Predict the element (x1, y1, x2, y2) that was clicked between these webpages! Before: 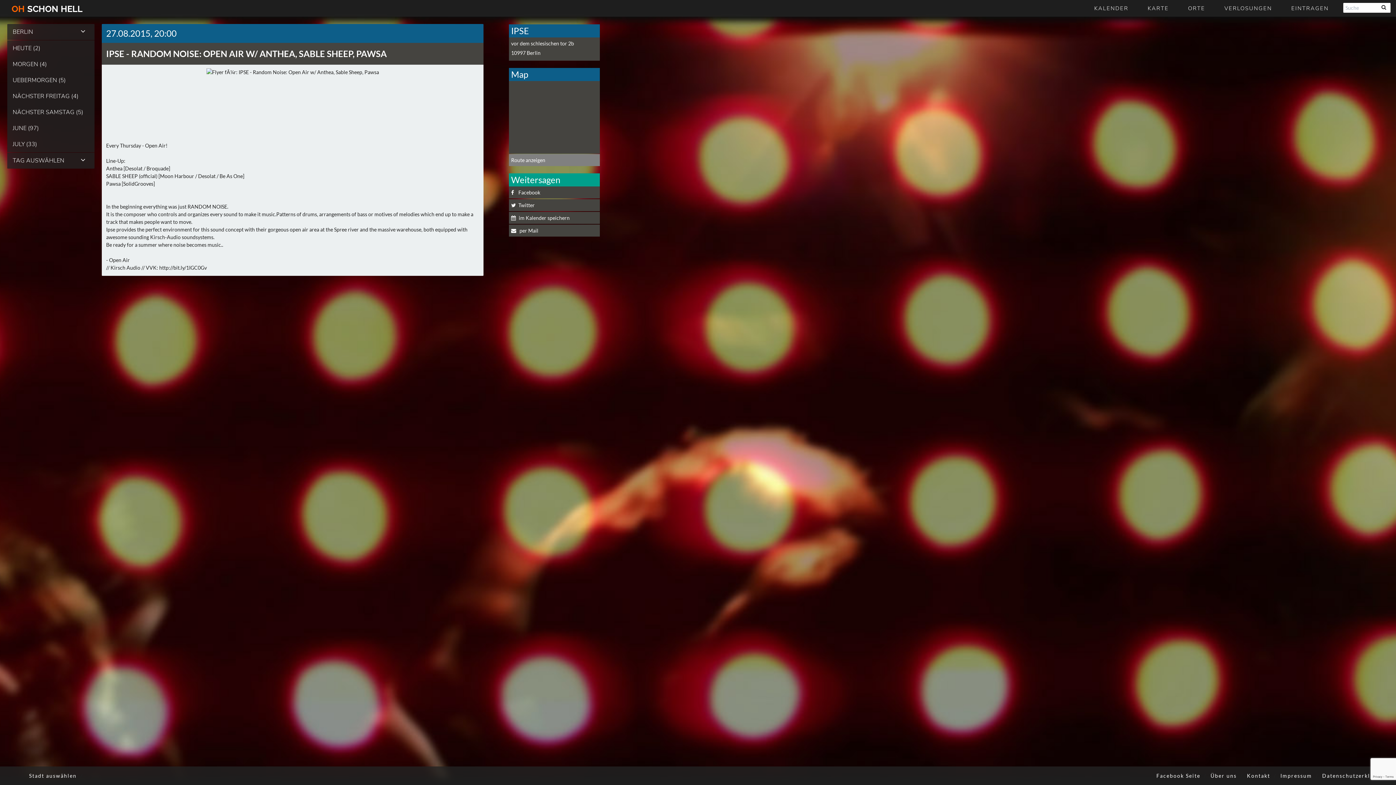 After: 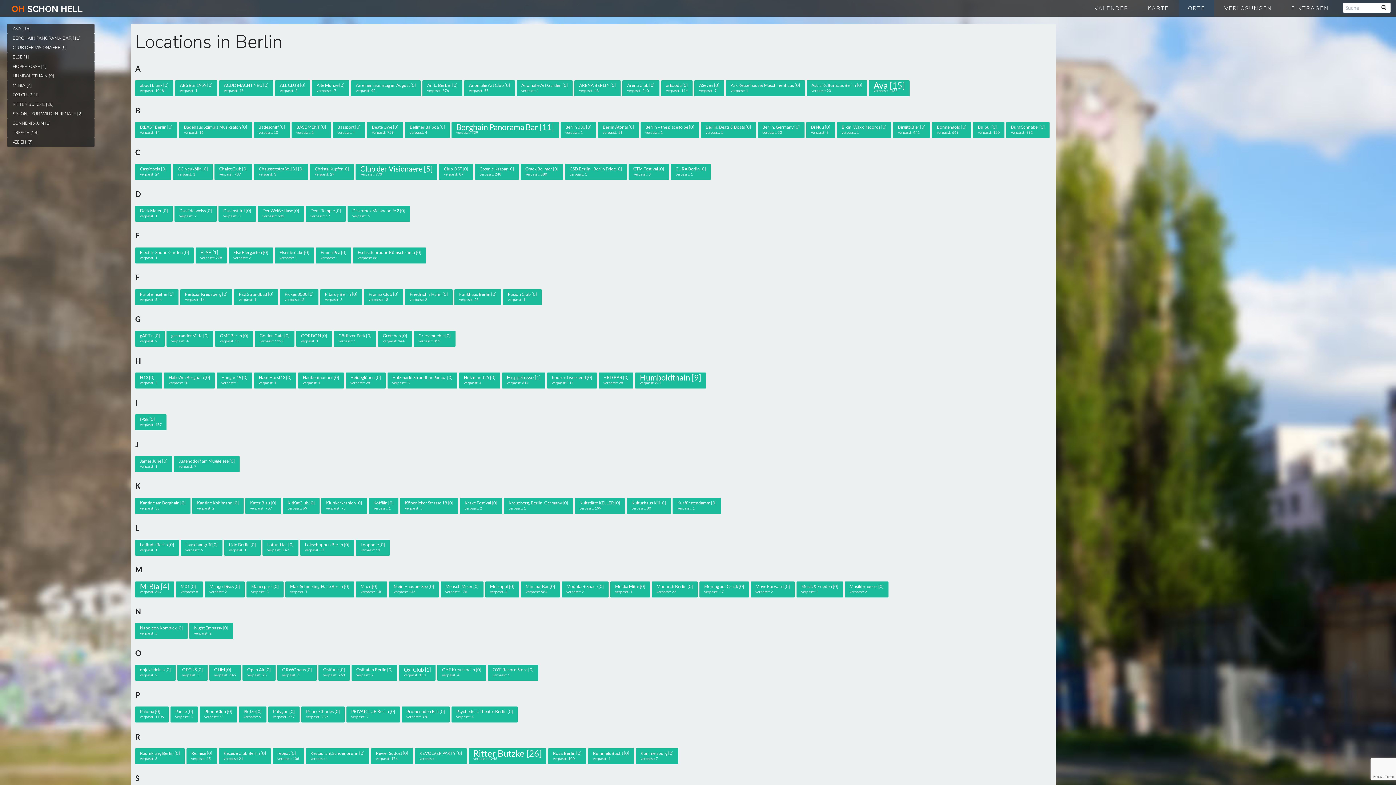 Action: label: ORTE bbox: (1179, 0, 1214, 16)